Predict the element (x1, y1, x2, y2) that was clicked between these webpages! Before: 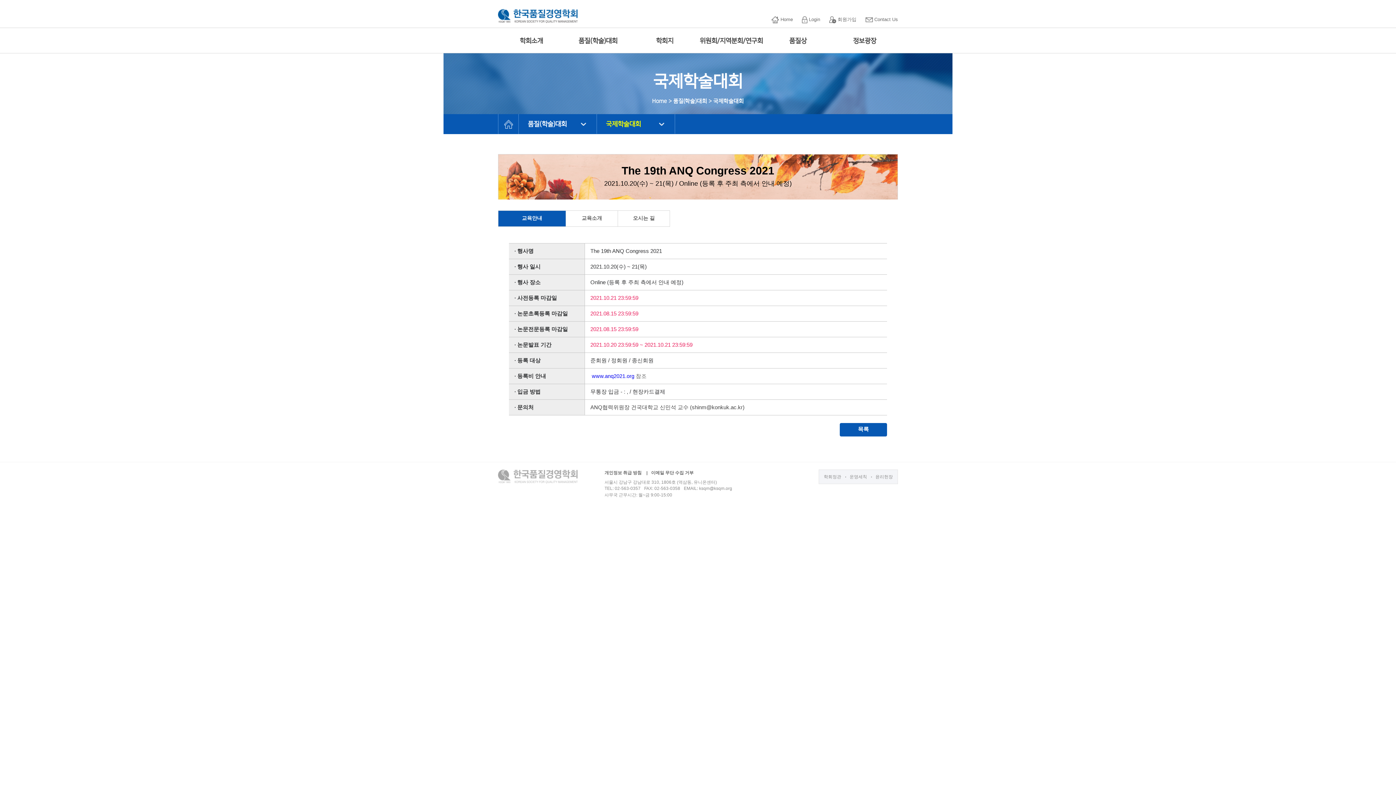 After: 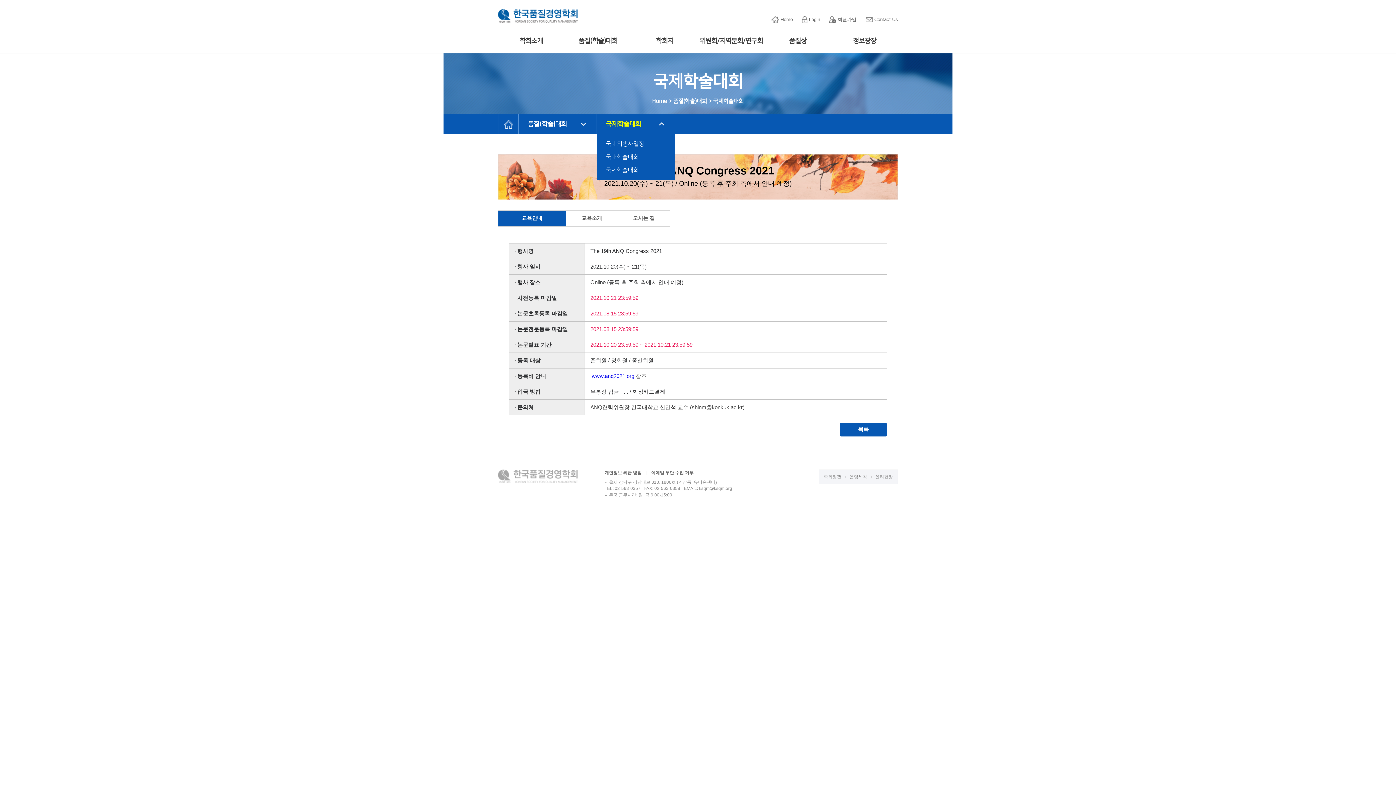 Action: bbox: (597, 114, 674, 133) label: 국제학술대회